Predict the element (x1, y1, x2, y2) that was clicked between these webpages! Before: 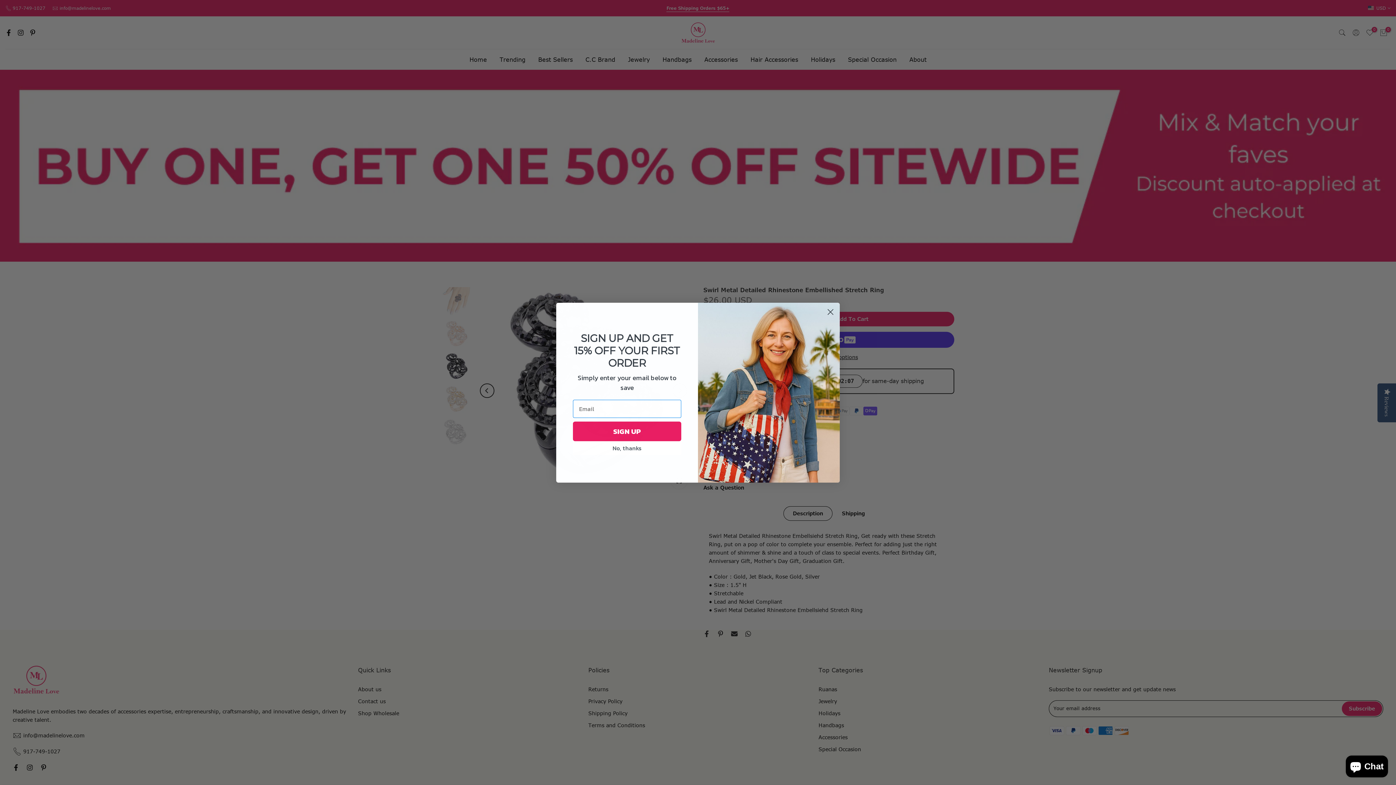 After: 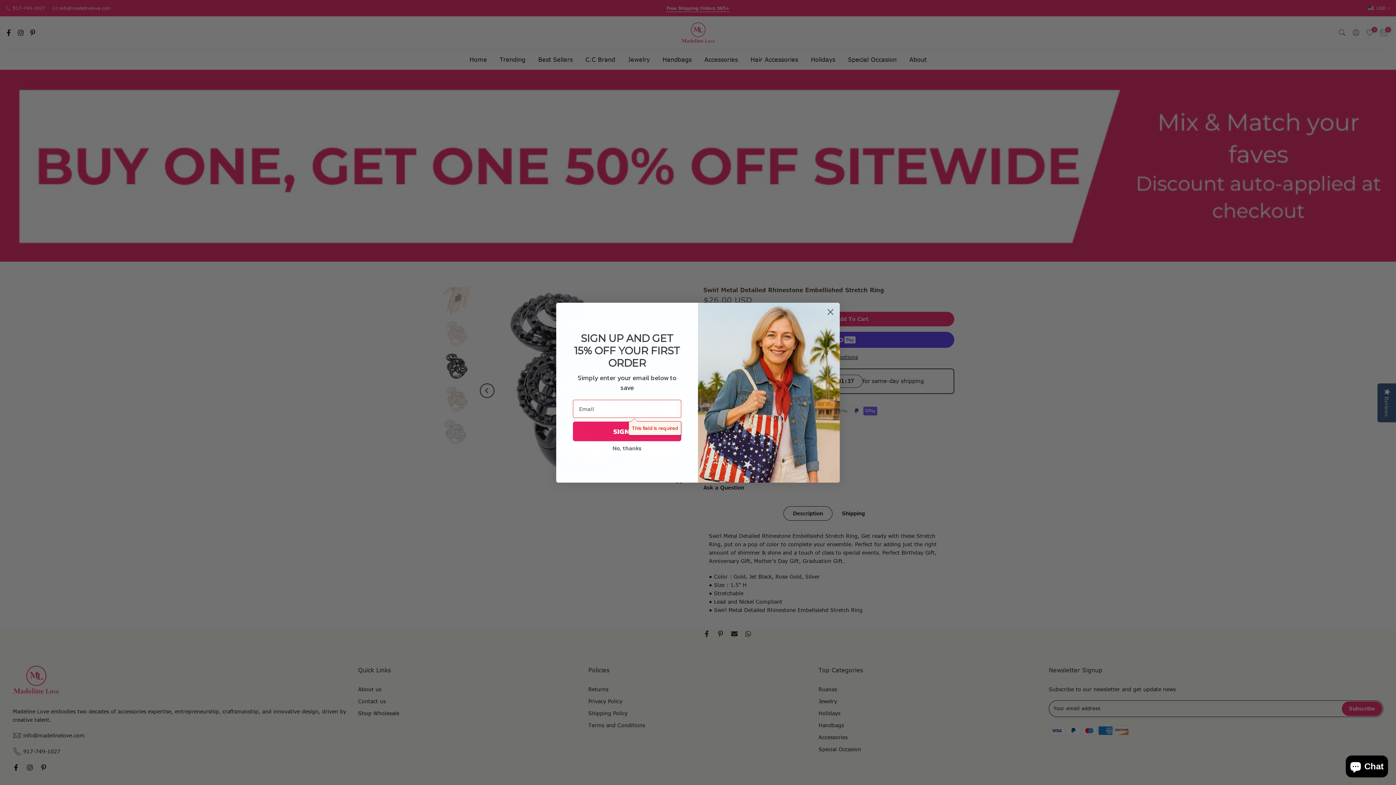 Action: label: SIGN UP bbox: (573, 421, 681, 441)